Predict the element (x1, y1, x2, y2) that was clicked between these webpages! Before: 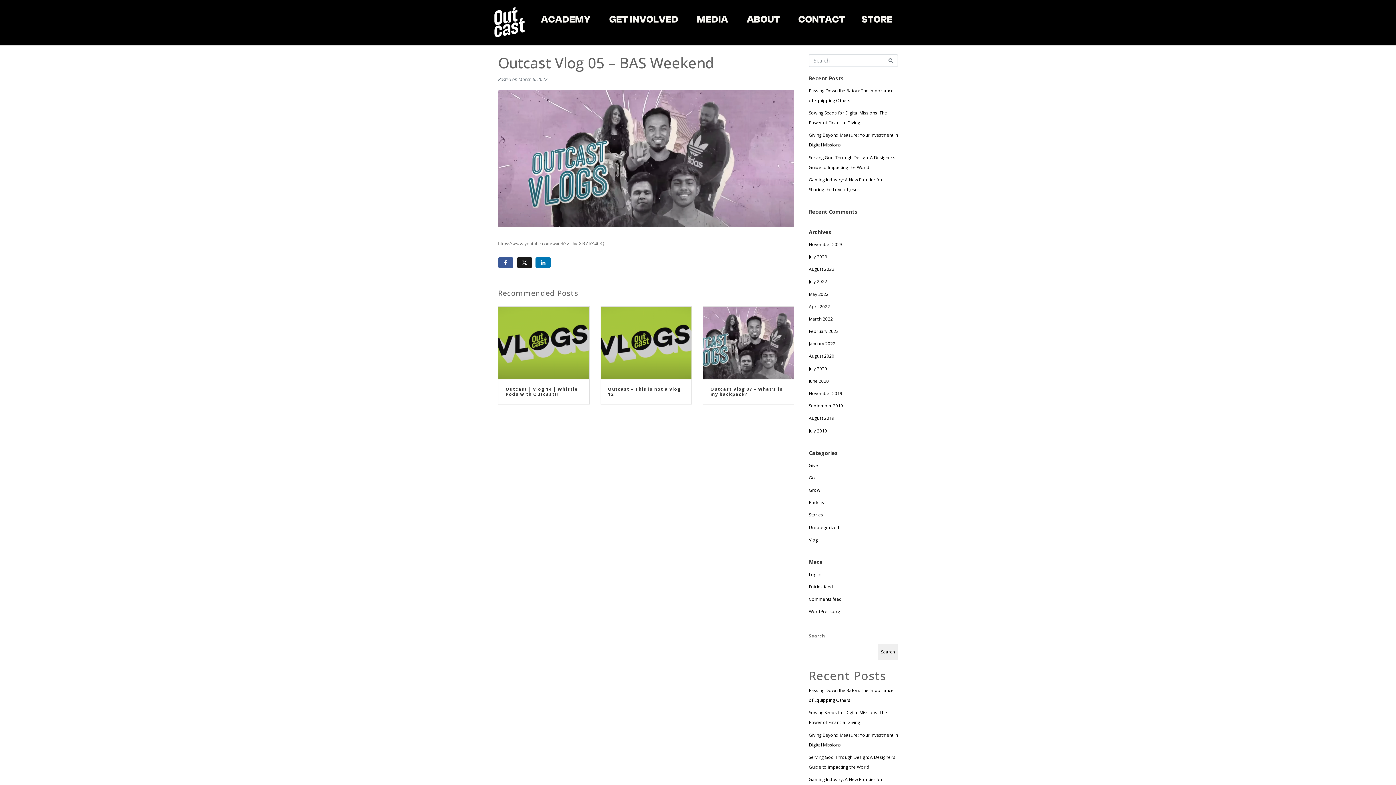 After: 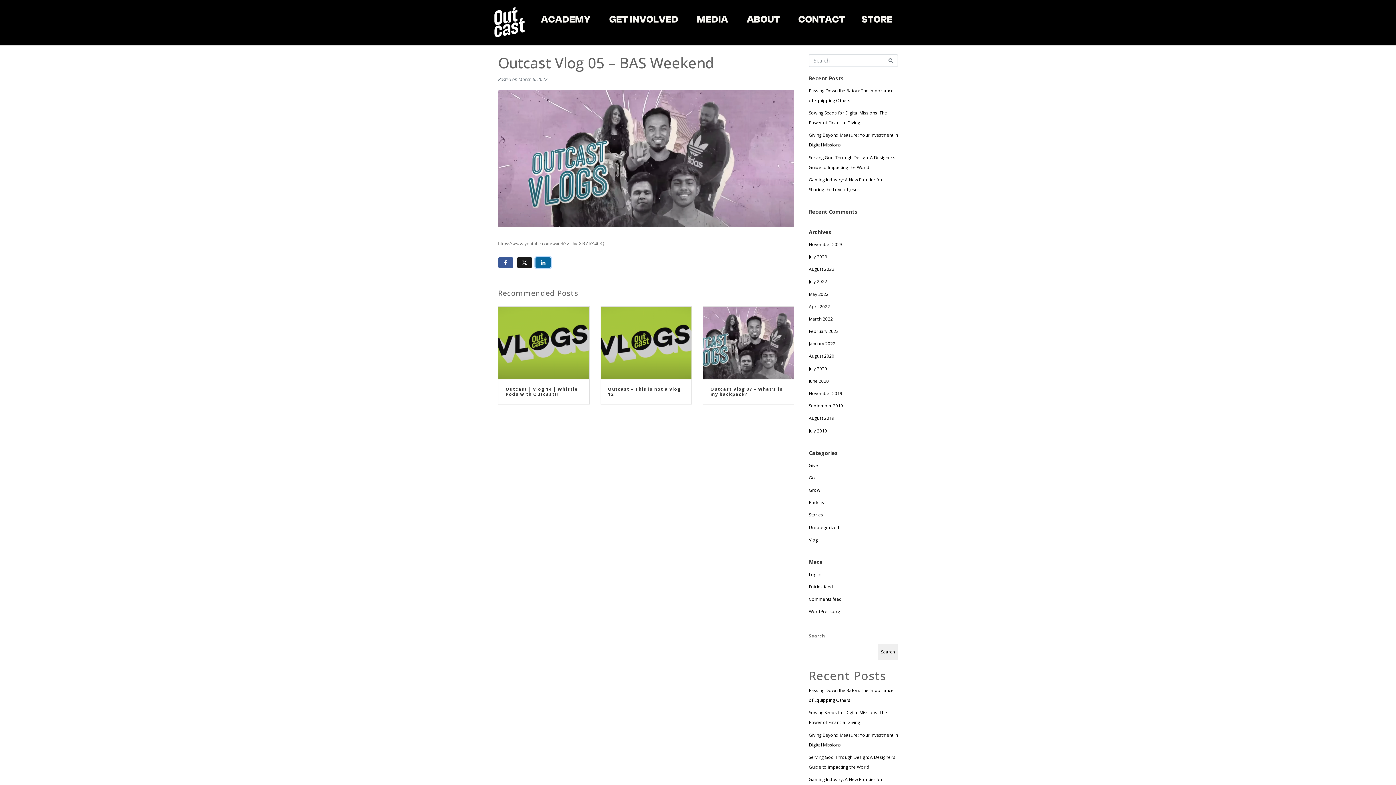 Action: bbox: (535, 257, 550, 268) label: Share on LinkedIn